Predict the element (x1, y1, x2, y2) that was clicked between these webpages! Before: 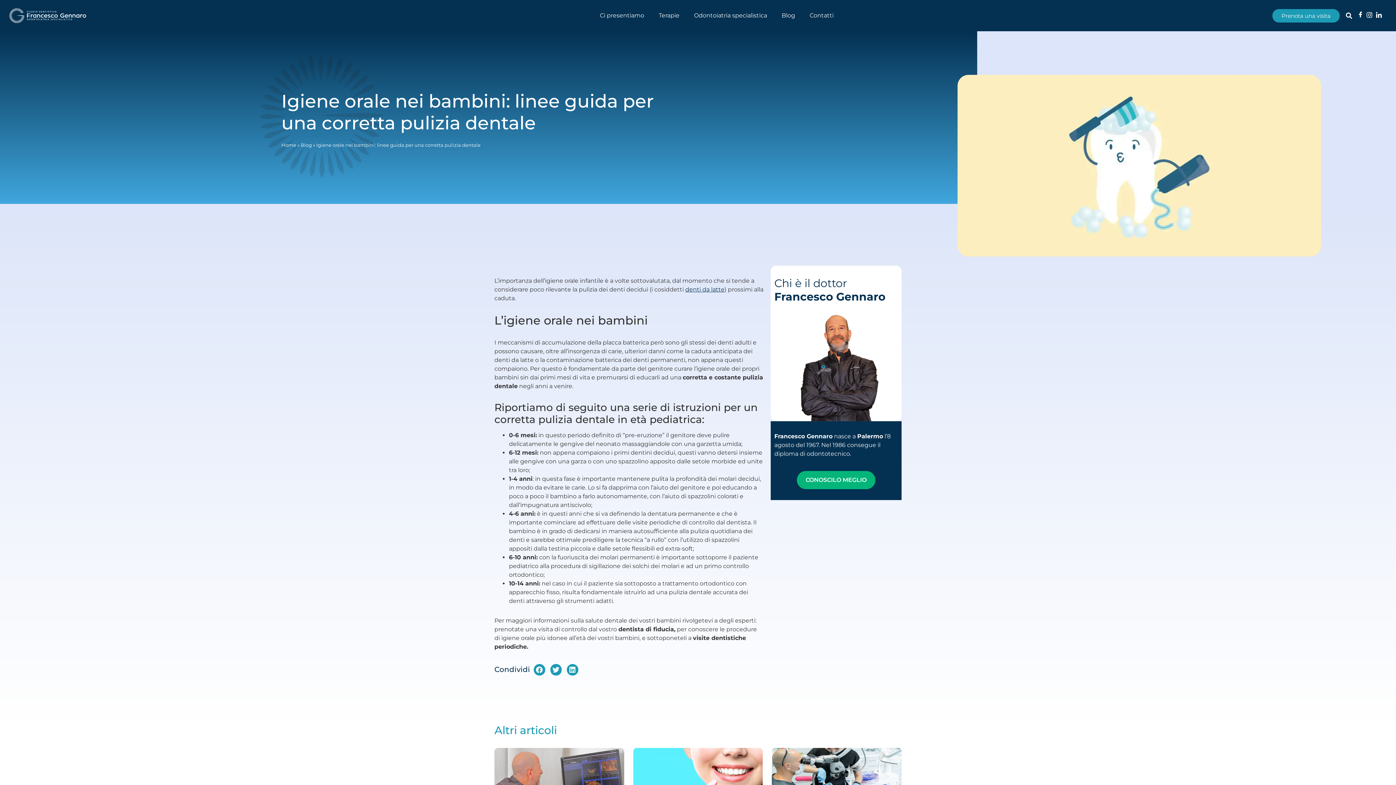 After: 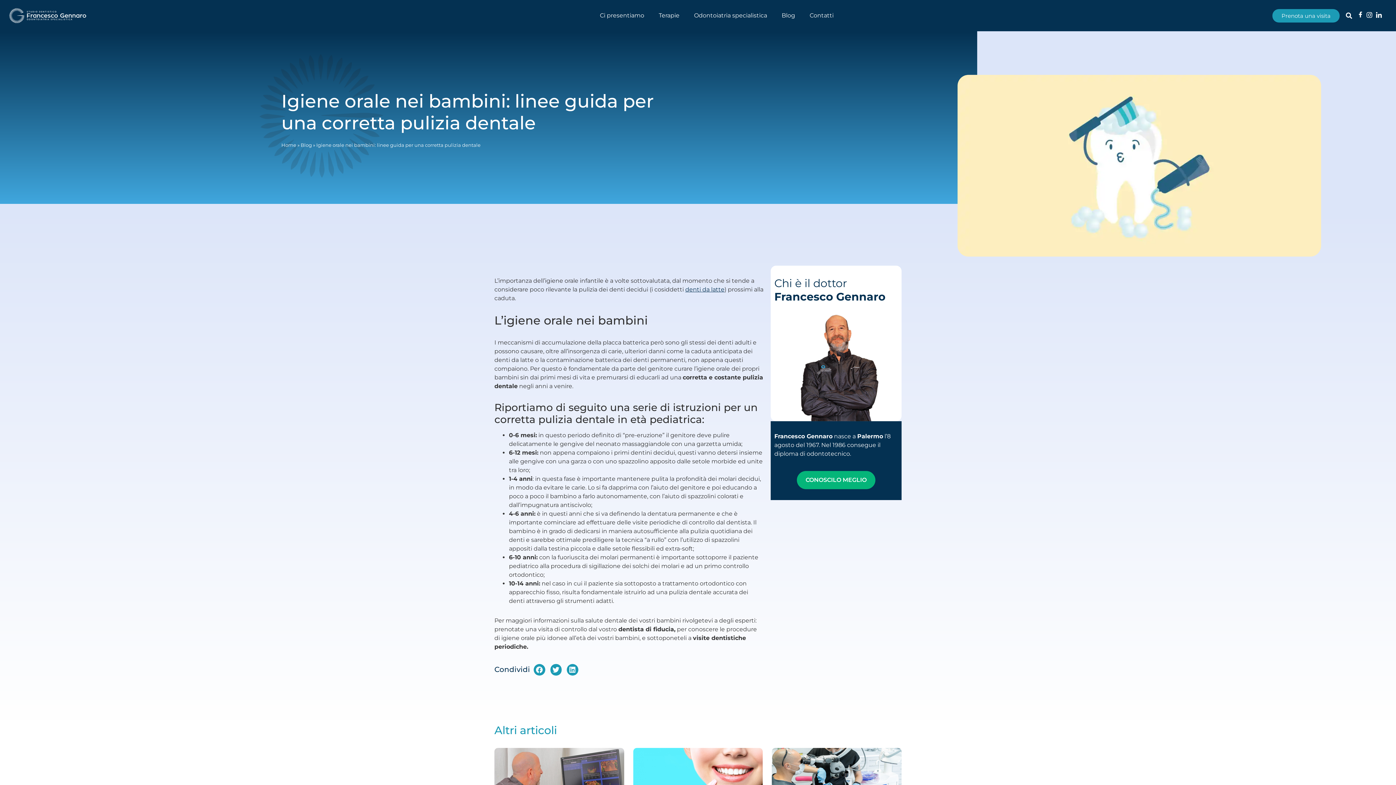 Action: bbox: (1366, 11, 1373, 18)